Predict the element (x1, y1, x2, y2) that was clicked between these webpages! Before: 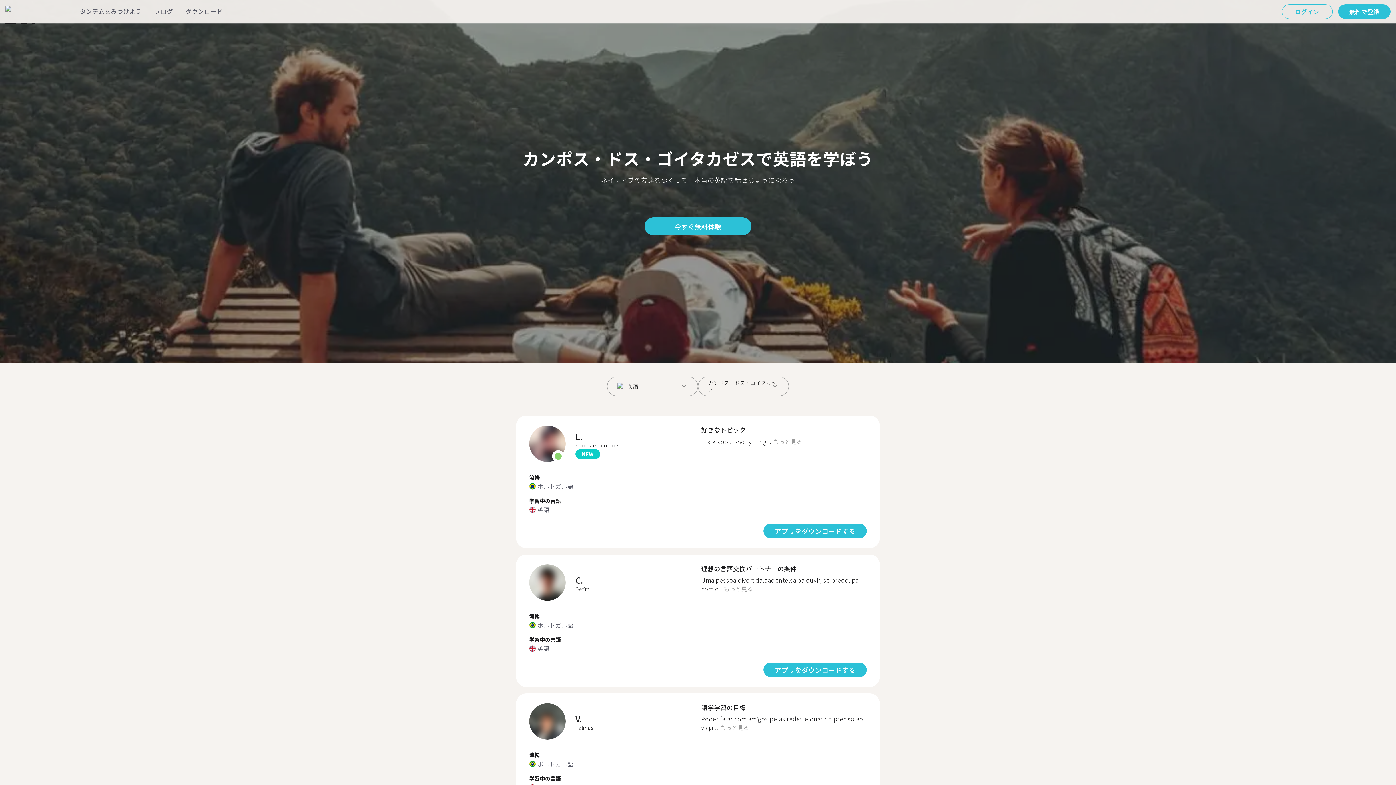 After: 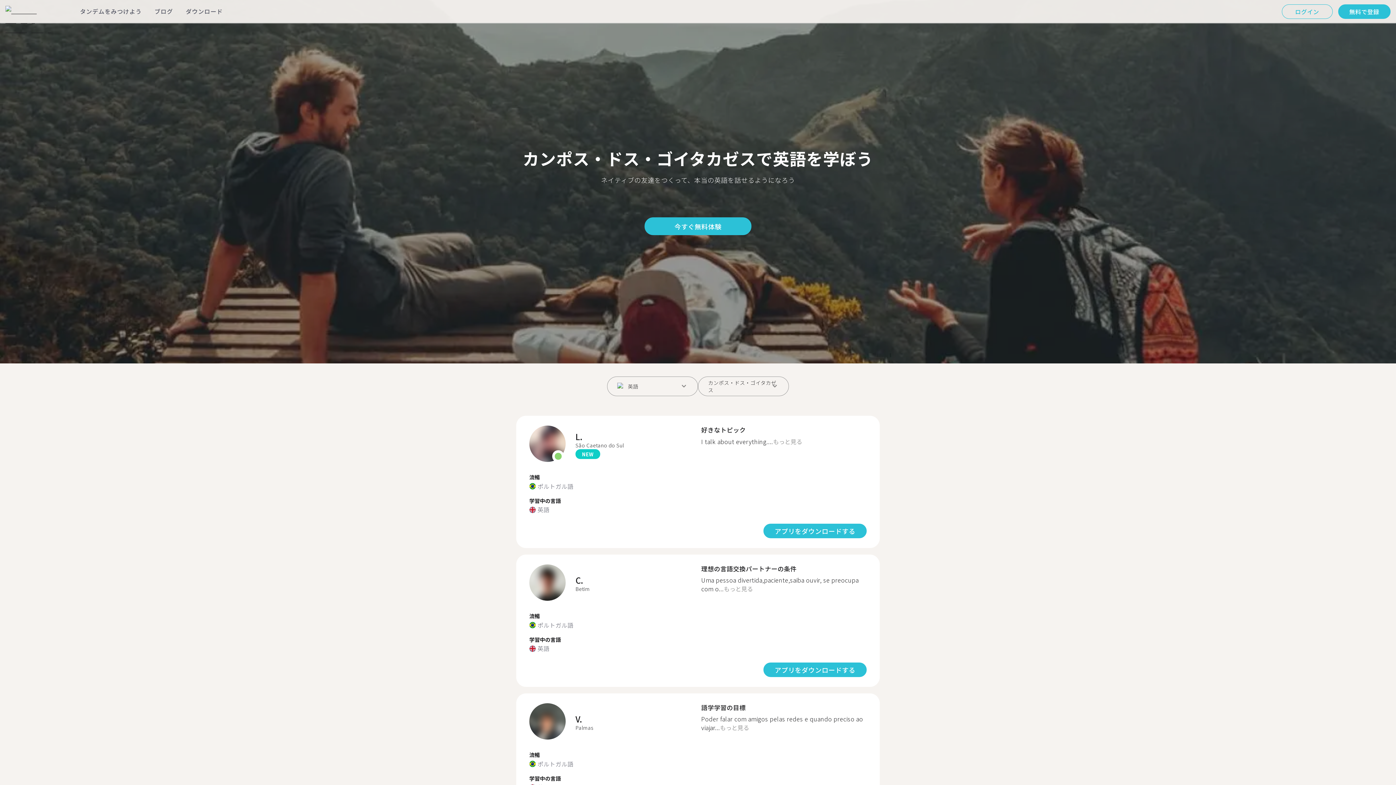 Action: bbox: (773, 437, 802, 446) label: もっと見る